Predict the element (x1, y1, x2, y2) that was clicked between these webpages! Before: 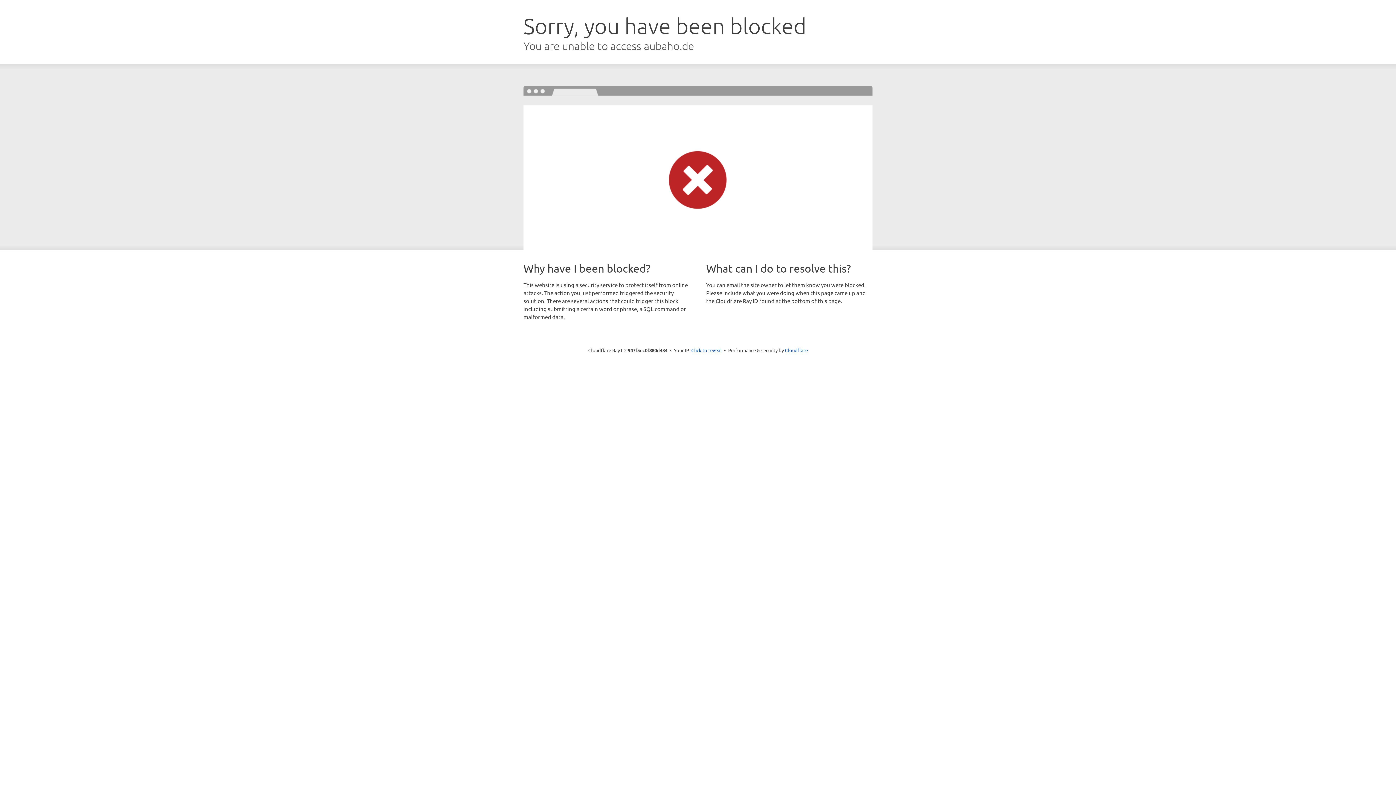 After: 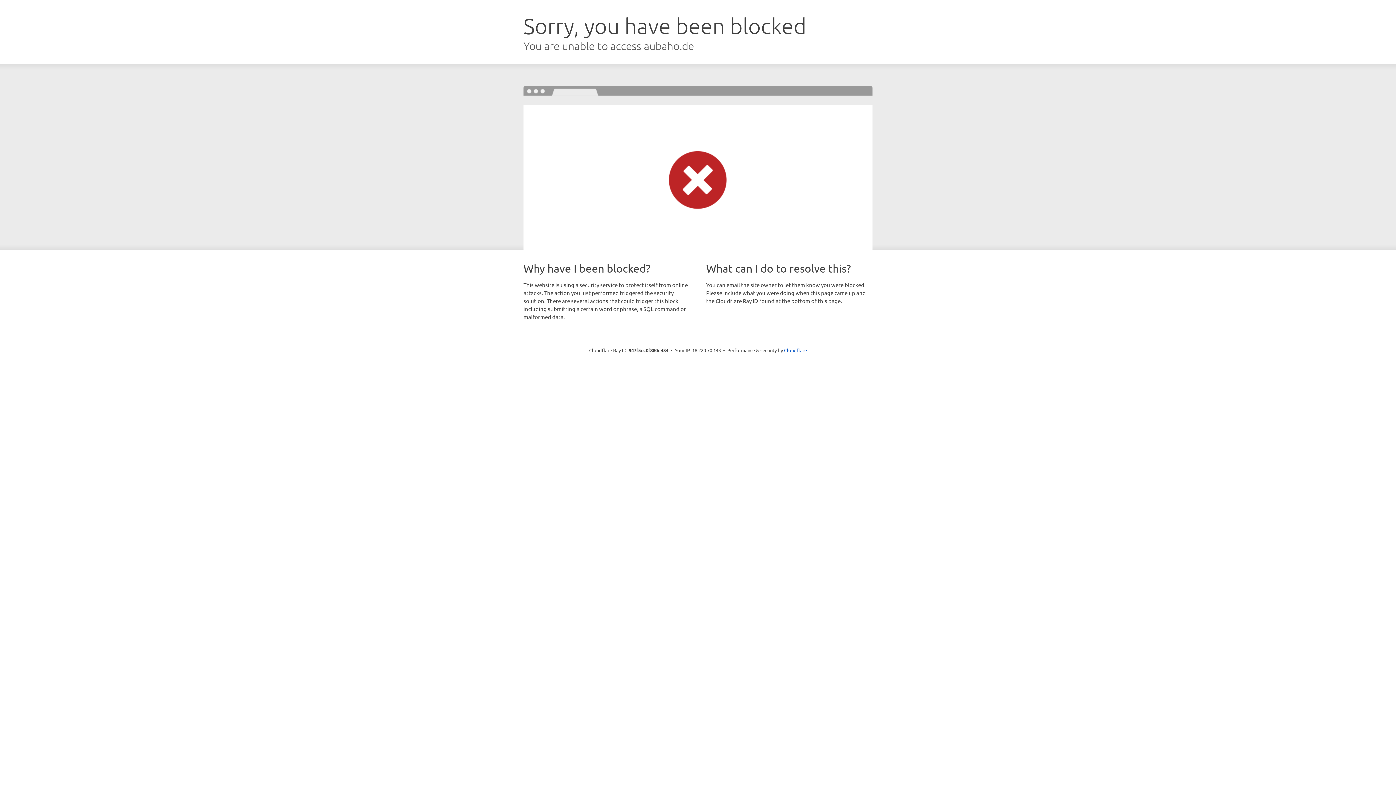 Action: label: Click to reveal bbox: (691, 346, 722, 353)